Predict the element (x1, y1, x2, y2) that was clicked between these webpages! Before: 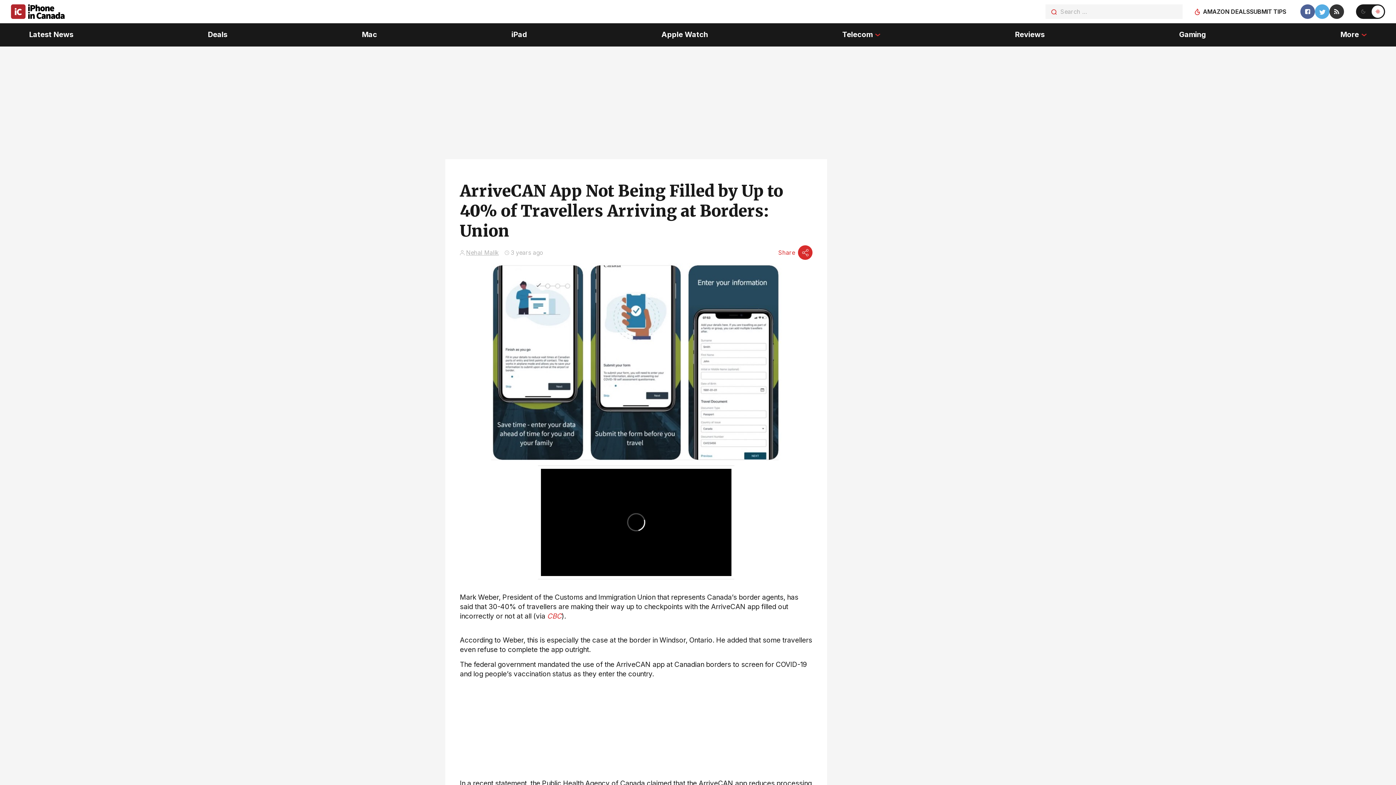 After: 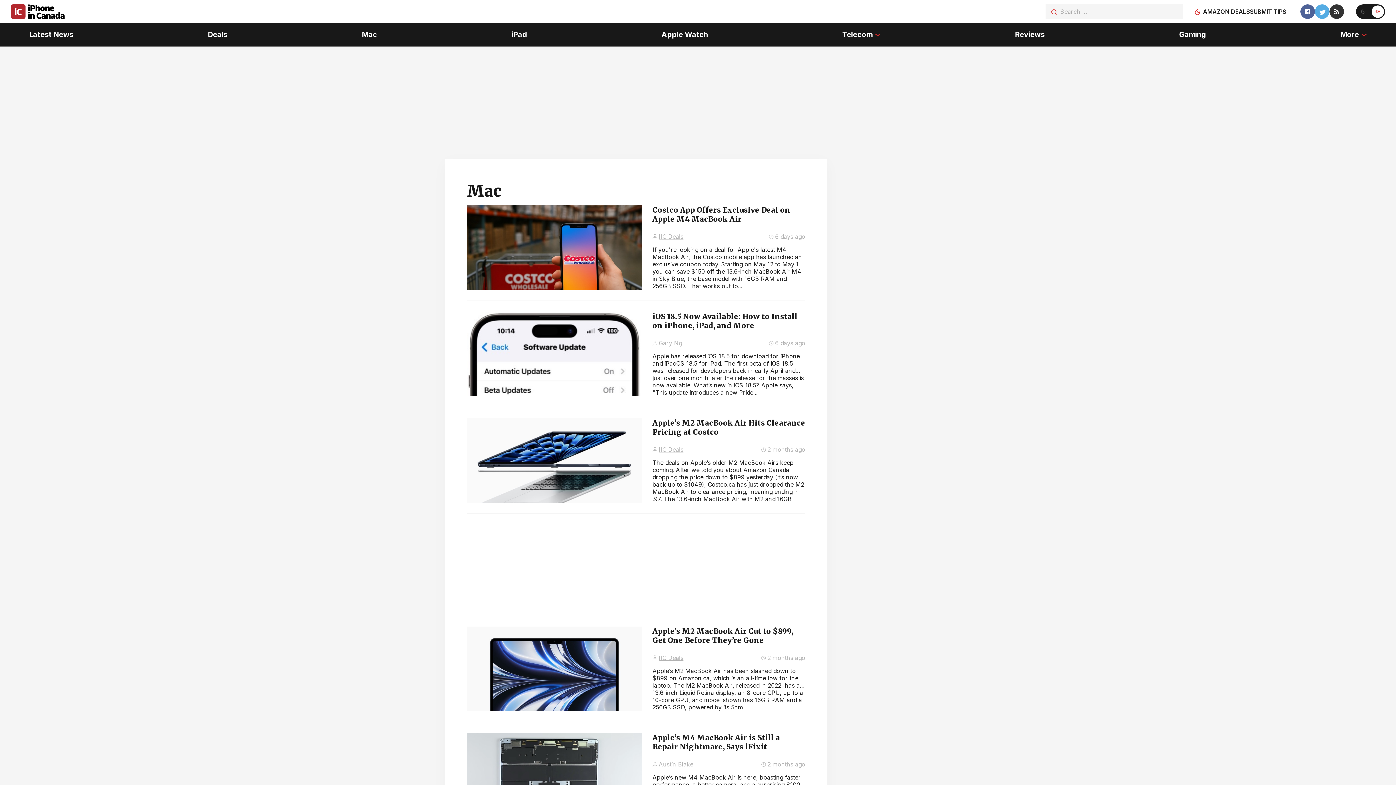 Action: label: Mac bbox: (361, 23, 377, 46)